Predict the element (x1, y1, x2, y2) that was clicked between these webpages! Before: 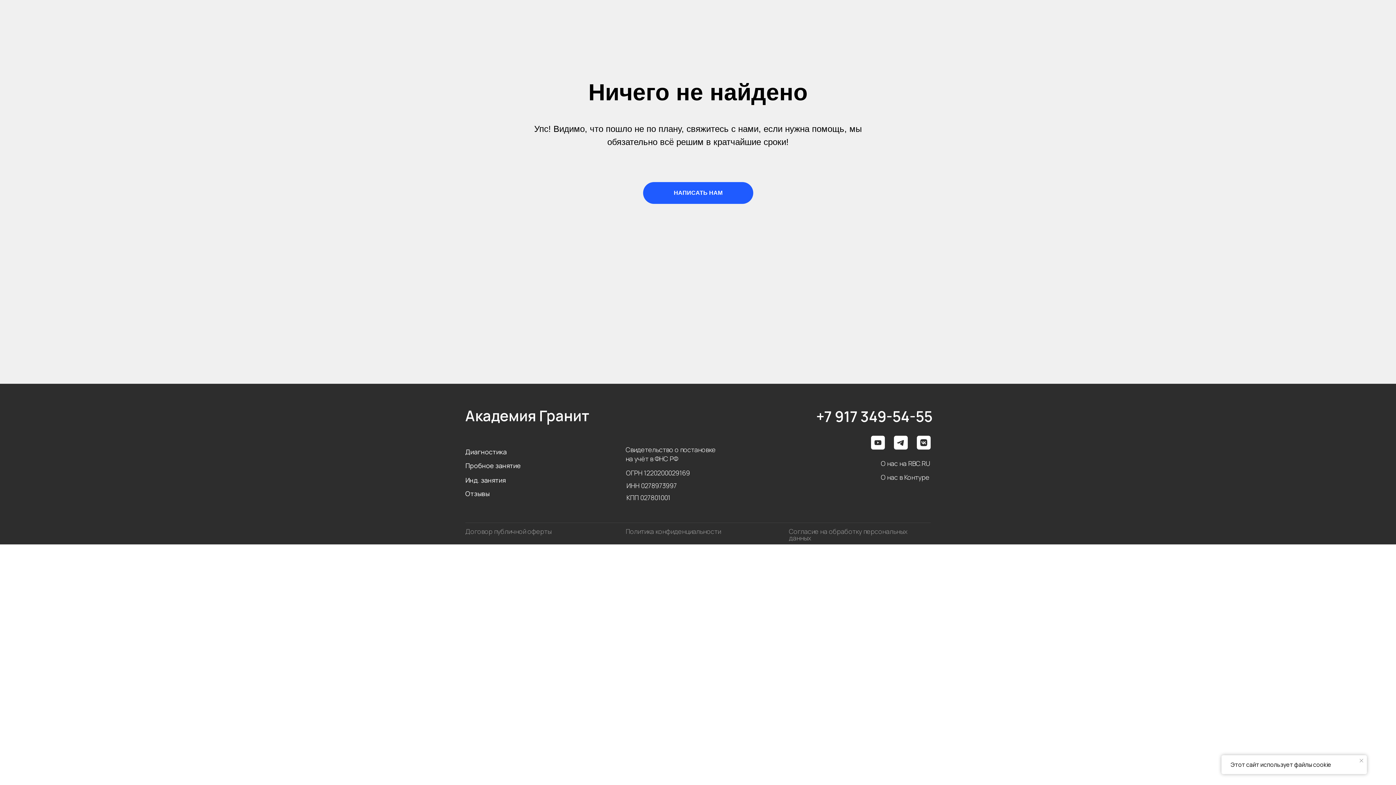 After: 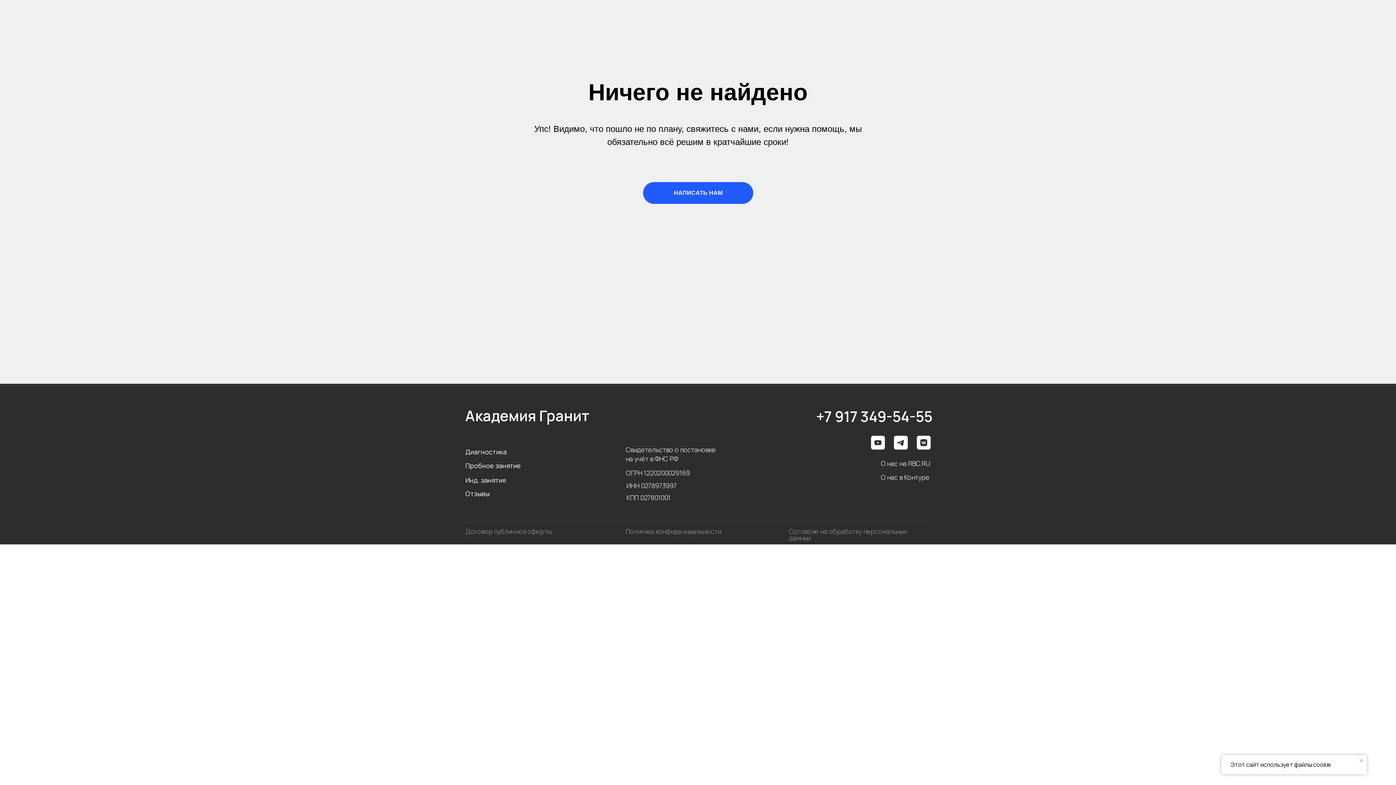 Action: bbox: (881, 459, 930, 468) label: О нас на RBC.RU